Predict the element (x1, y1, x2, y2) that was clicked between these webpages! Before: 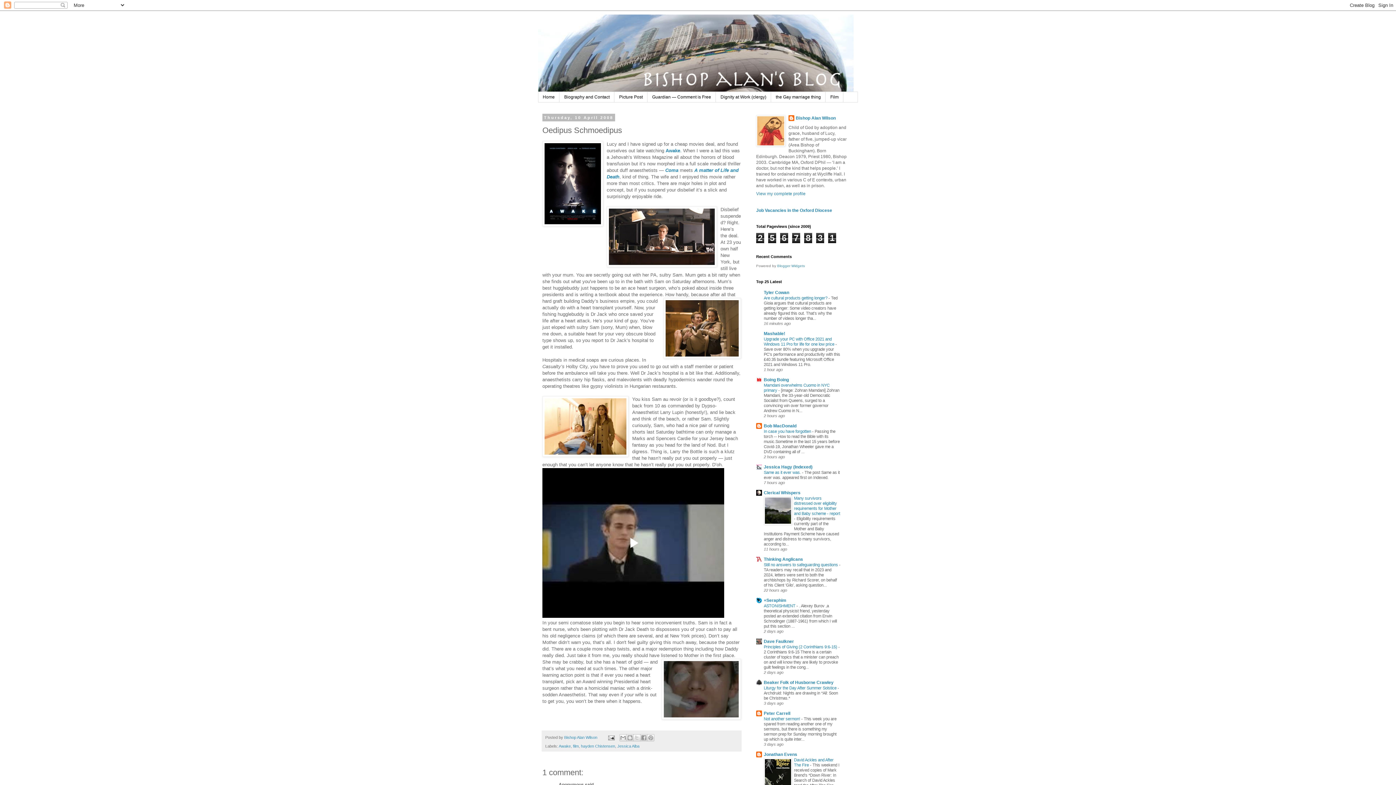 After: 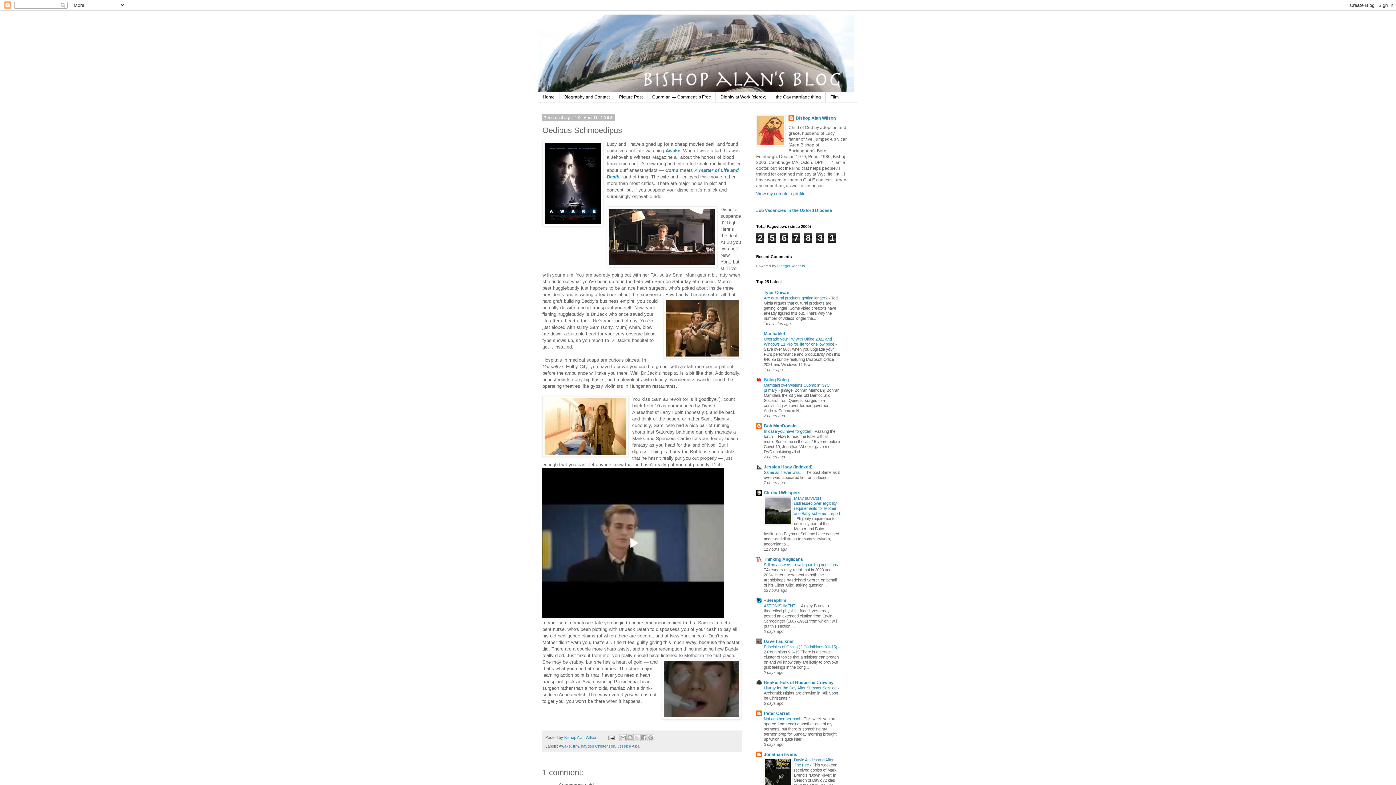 Action: bbox: (764, 377, 789, 382) label: Boing Boing